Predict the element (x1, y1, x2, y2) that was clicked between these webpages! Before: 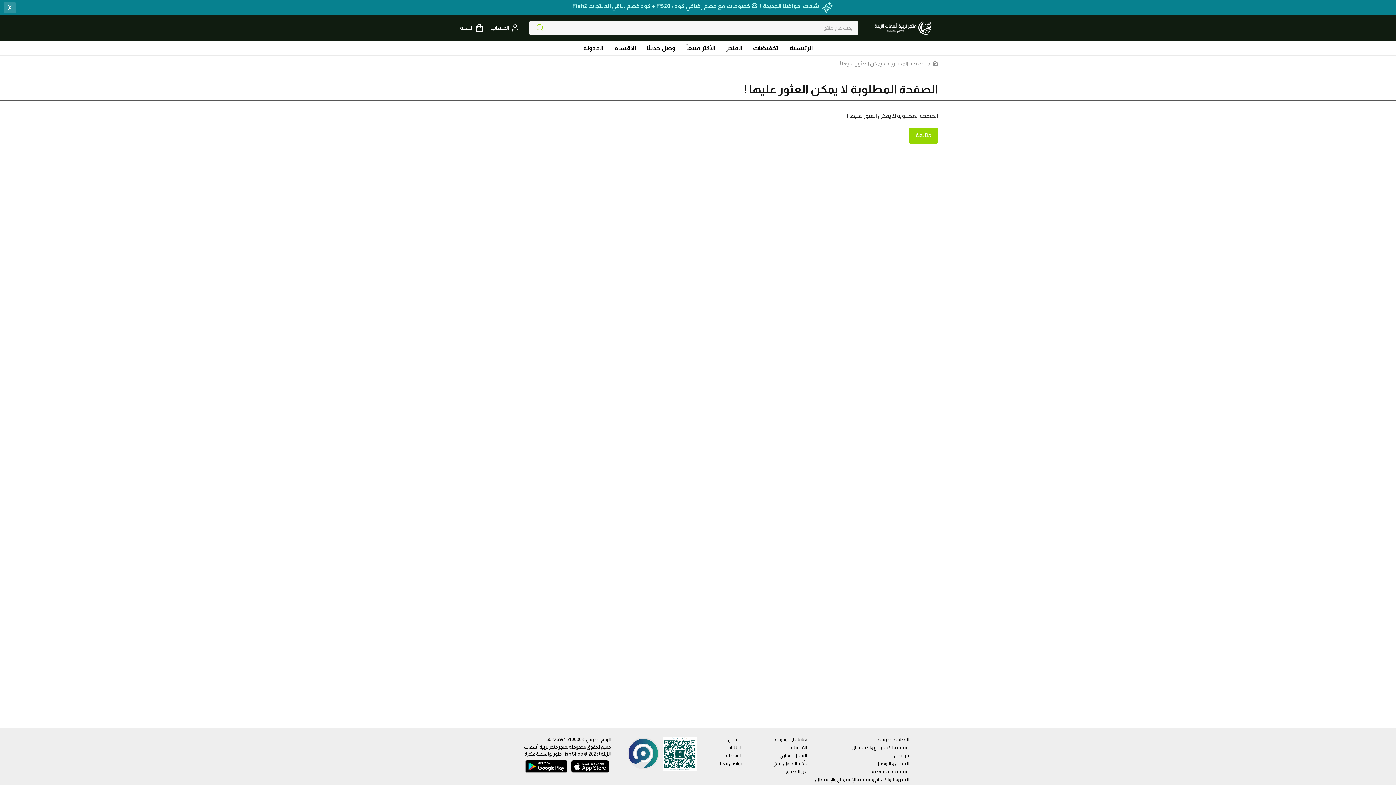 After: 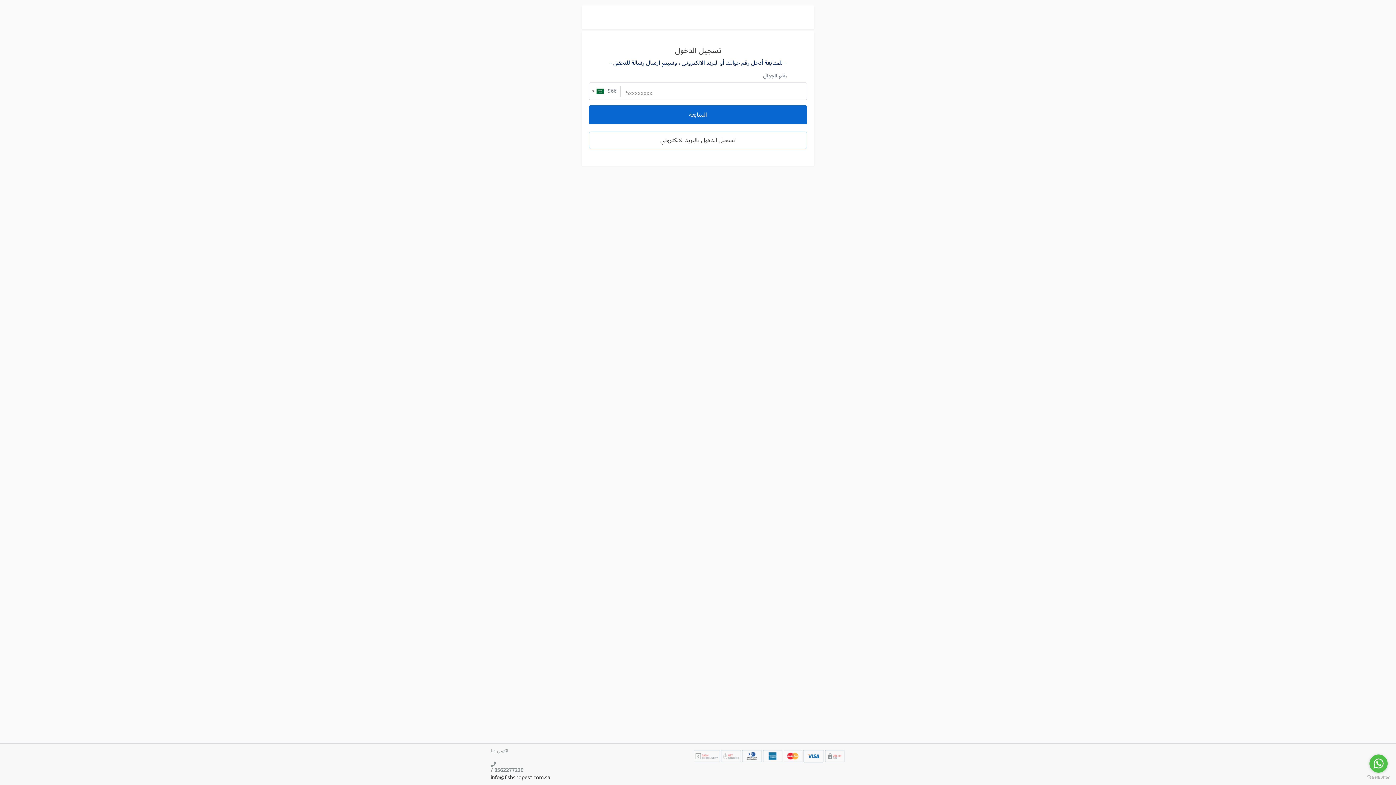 Action: label: الطلبات bbox: (726, 744, 741, 752)